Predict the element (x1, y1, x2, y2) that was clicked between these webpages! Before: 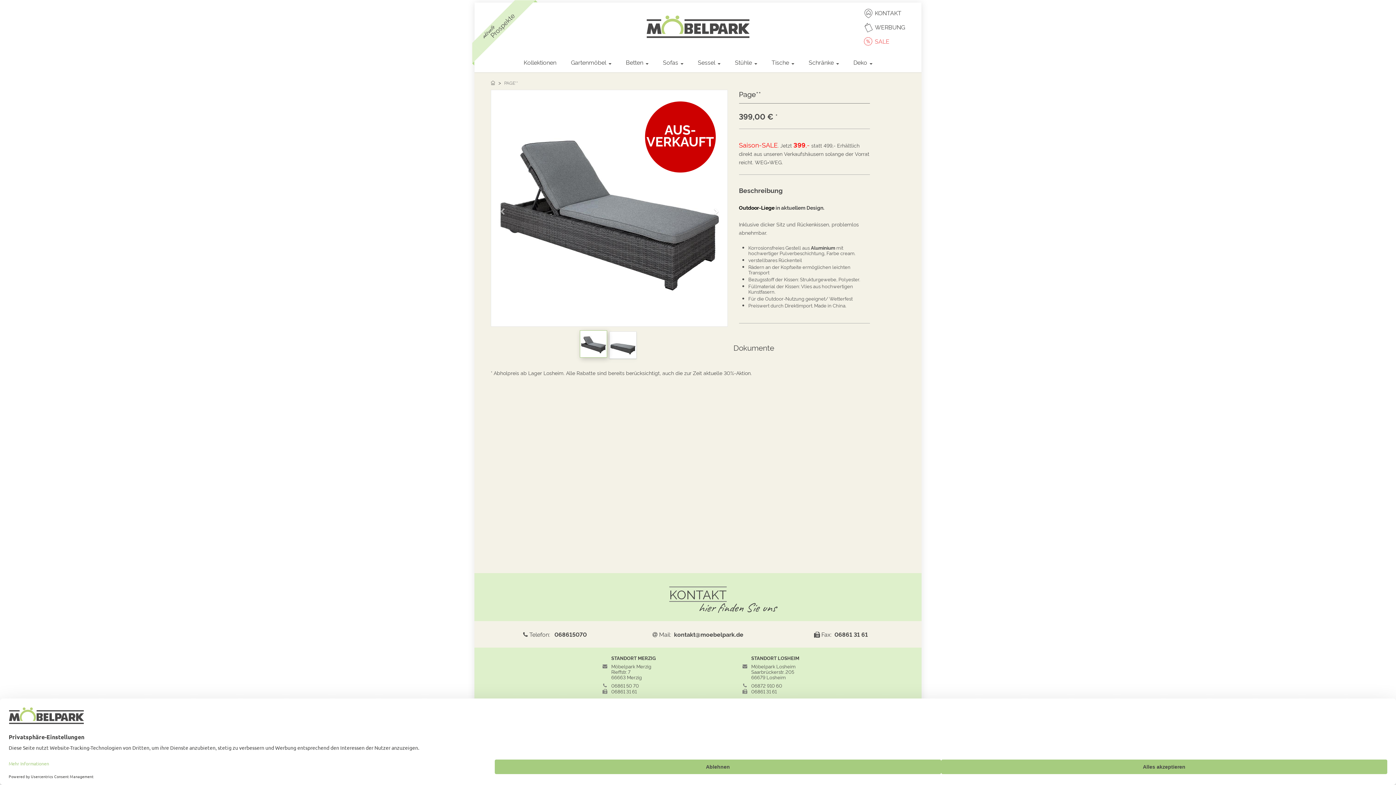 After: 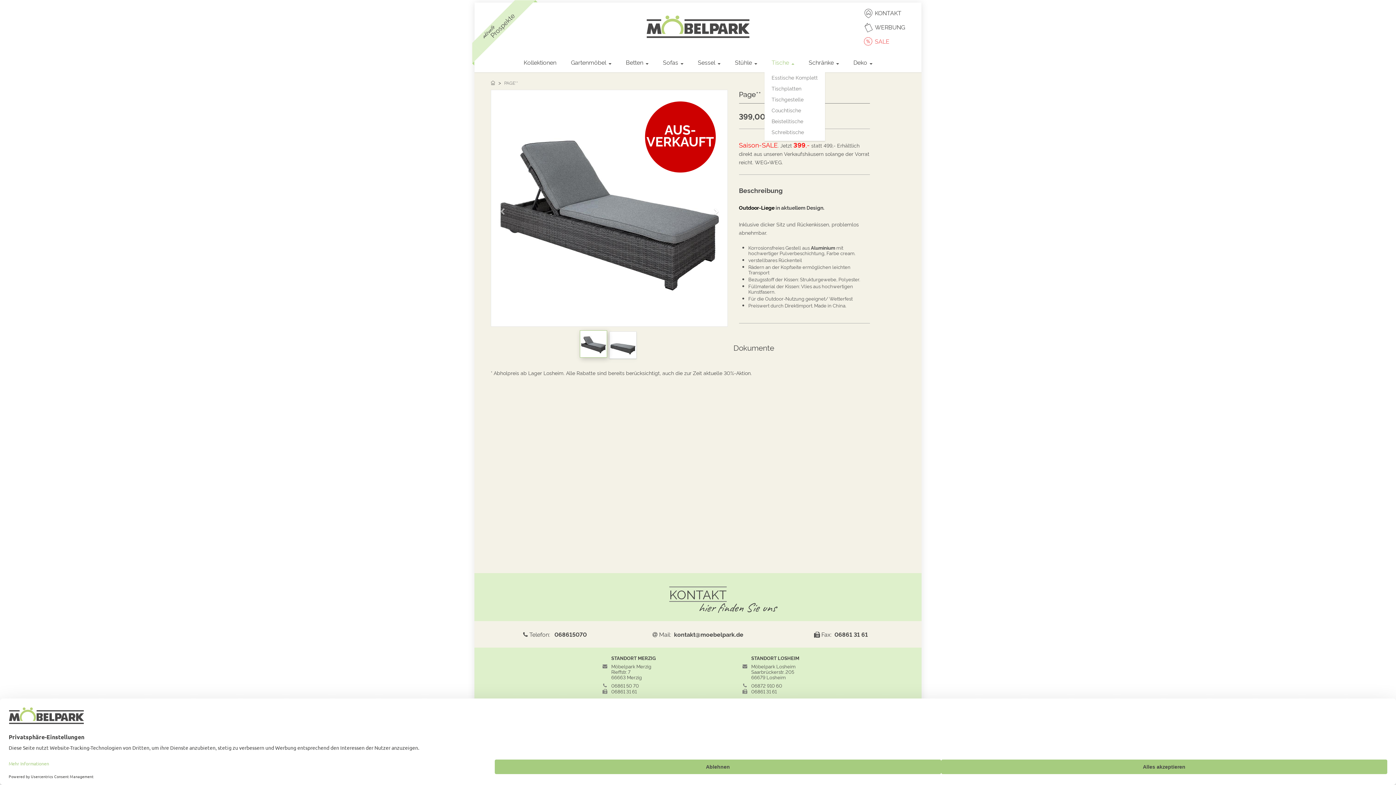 Action: bbox: (764, 51, 801, 72) label: Tische 